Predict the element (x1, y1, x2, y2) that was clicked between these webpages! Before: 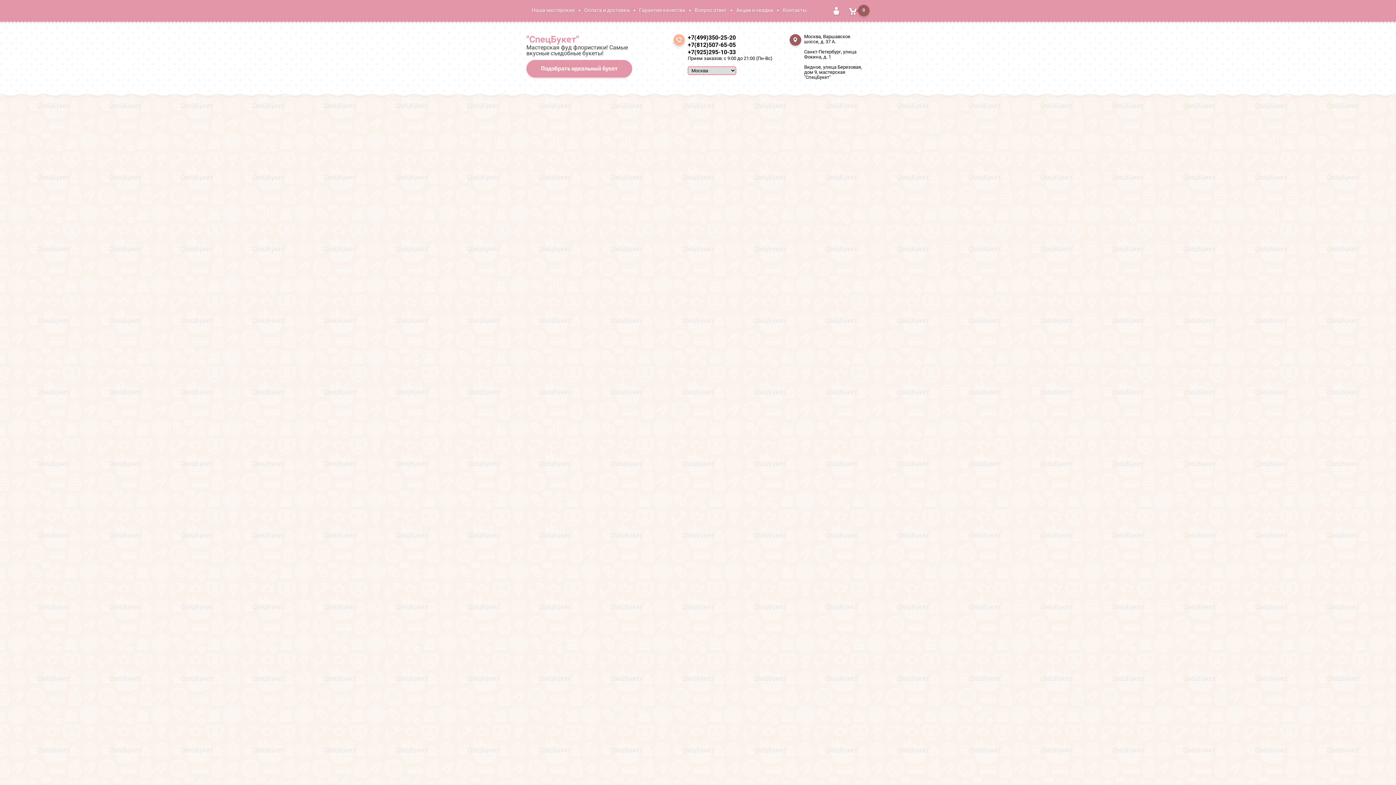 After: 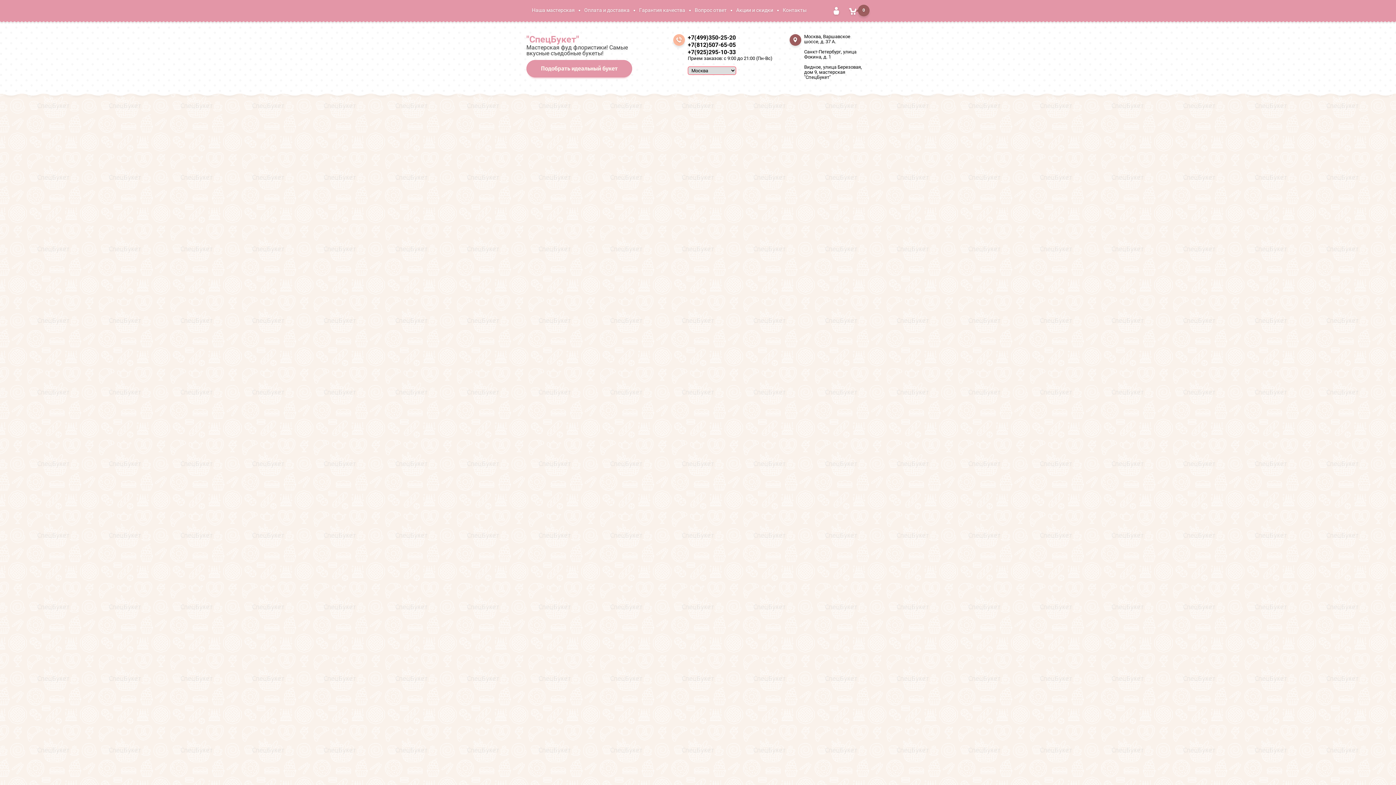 Action: bbox: (688, 41, 736, 48) label: +7(812)507-65-05